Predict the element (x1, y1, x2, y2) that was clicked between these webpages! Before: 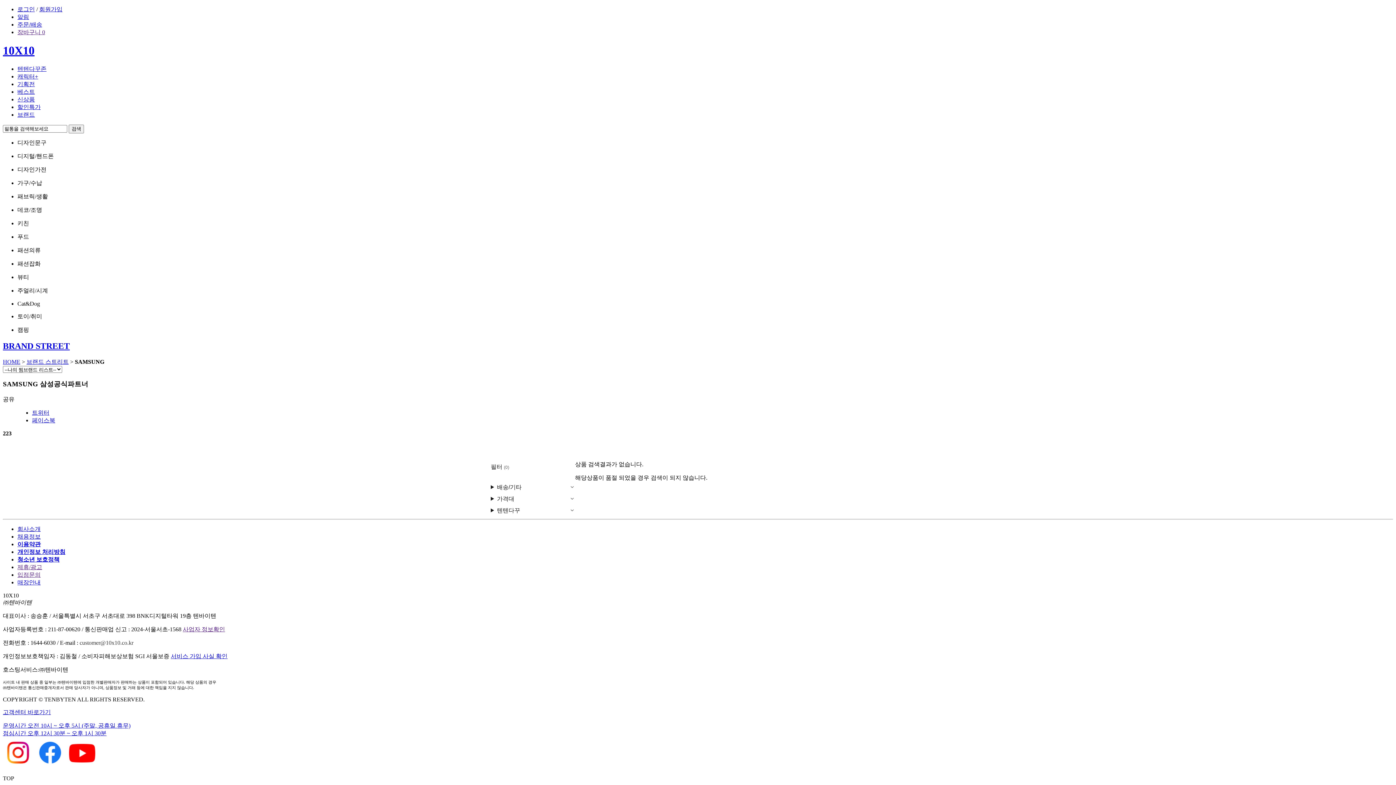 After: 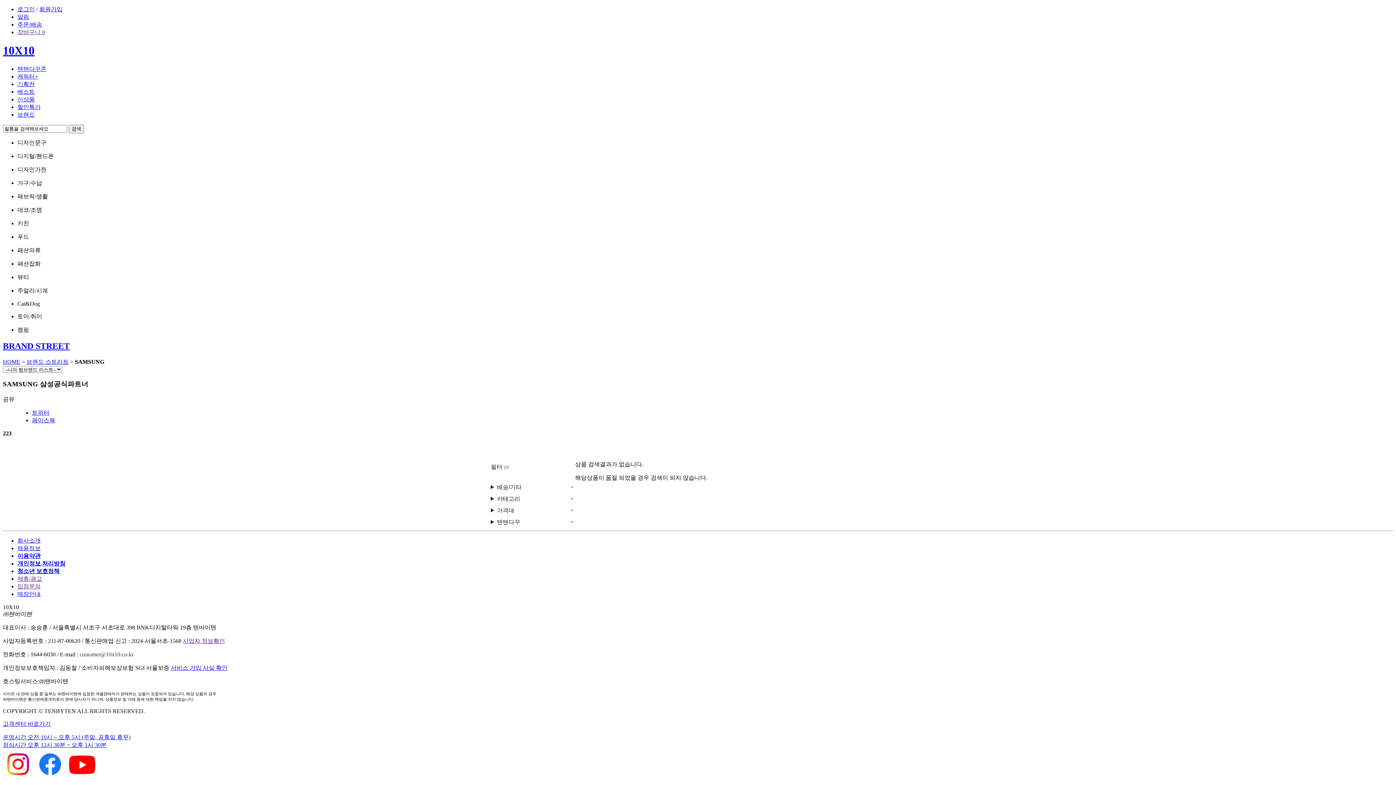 Action: bbox: (32, 417, 55, 423) label: 페이스북